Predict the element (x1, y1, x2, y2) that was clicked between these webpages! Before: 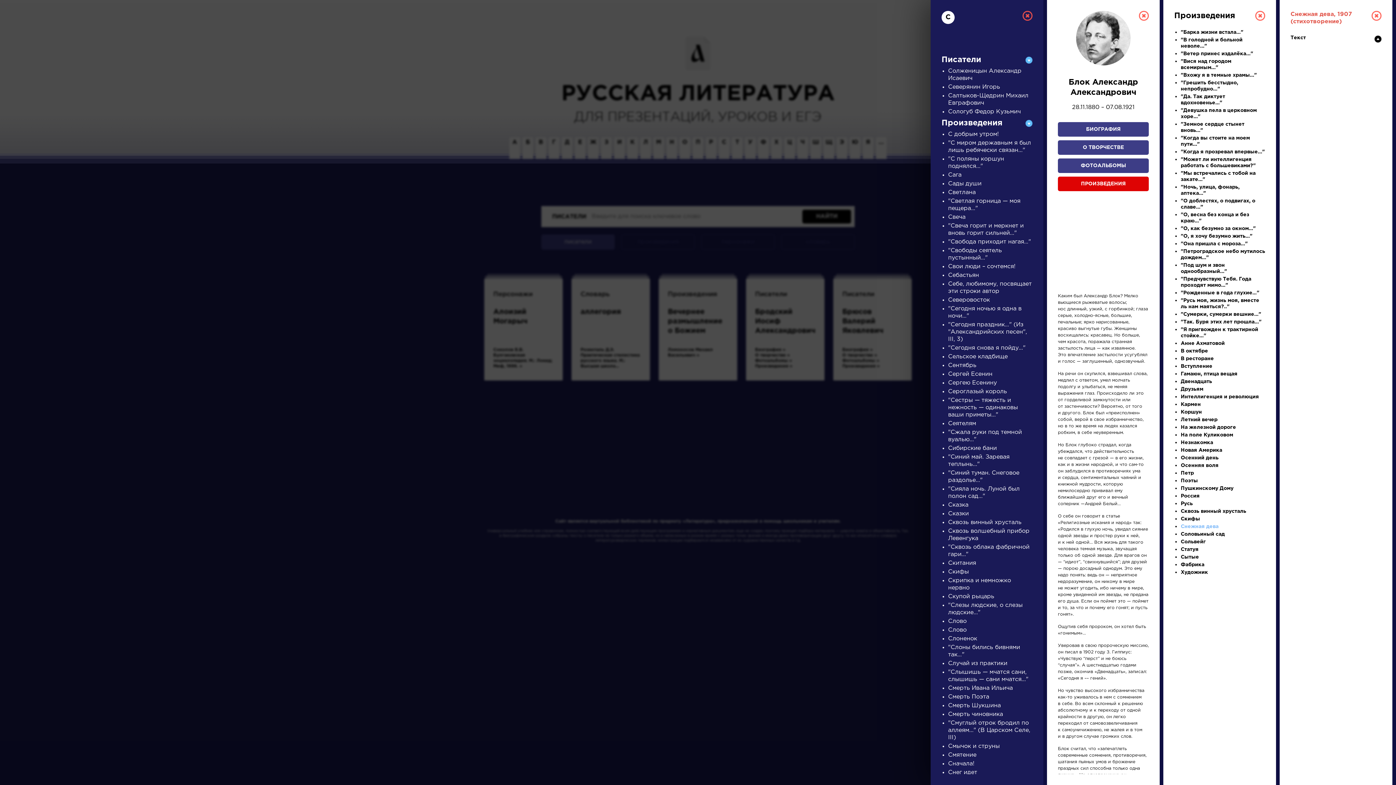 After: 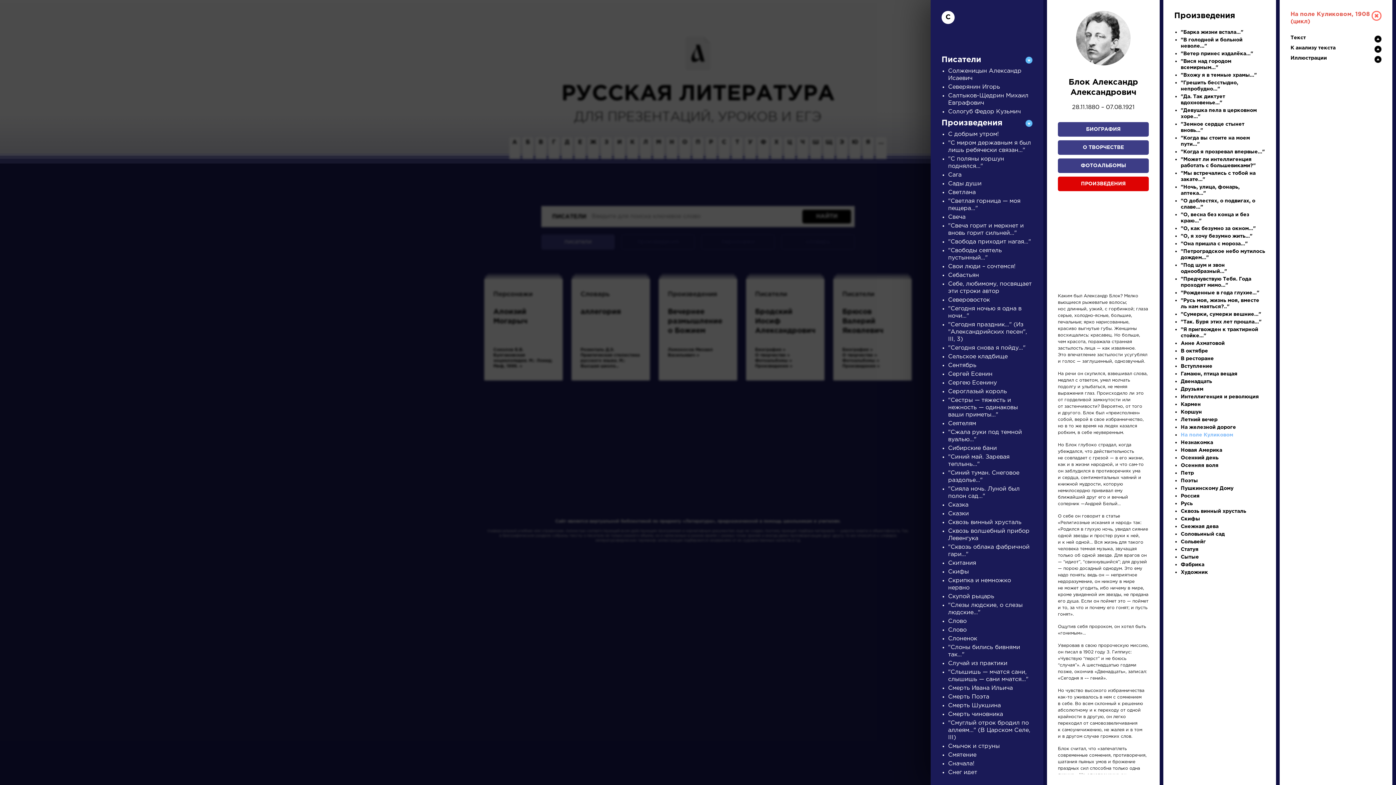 Action: label: На поле Куликовом bbox: (1181, 433, 1233, 437)